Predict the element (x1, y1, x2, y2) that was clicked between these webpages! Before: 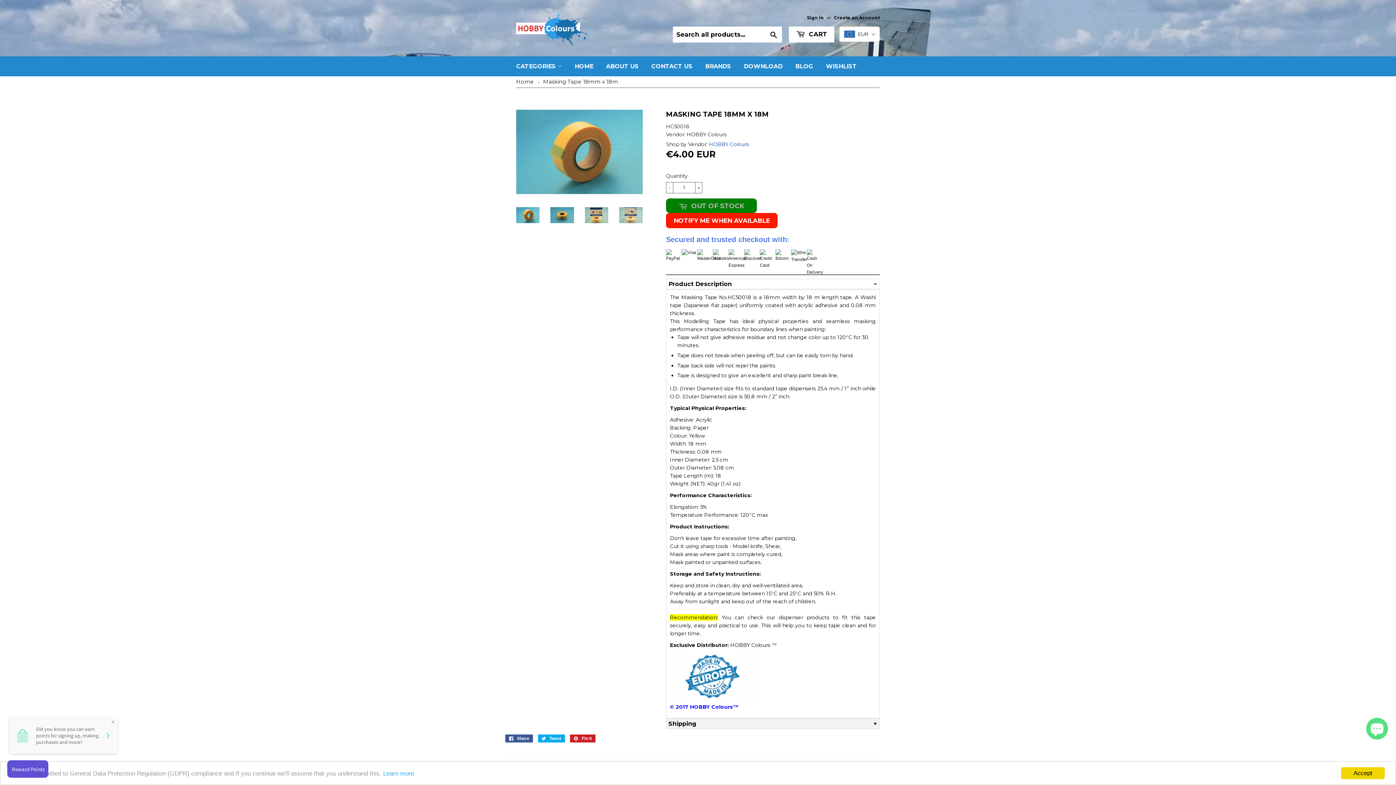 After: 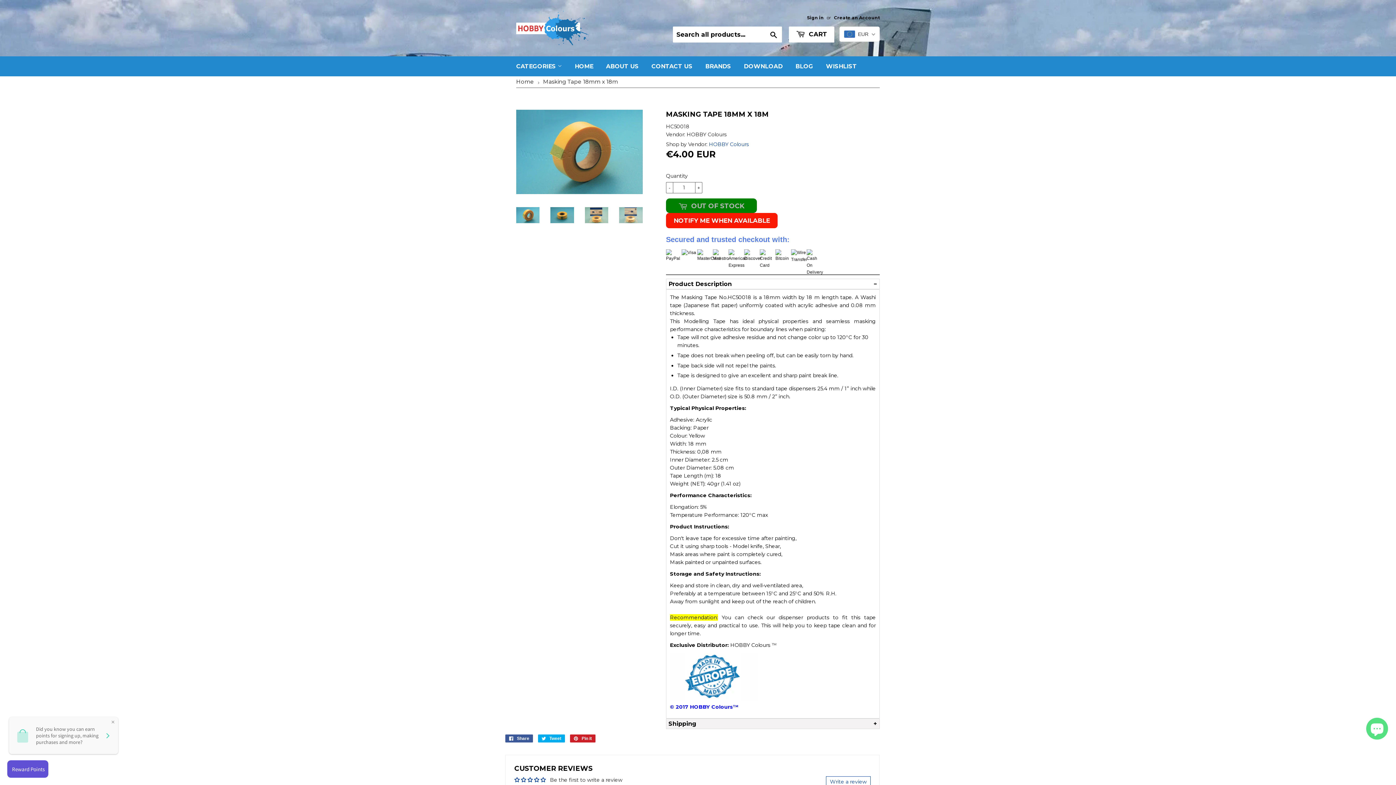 Action: bbox: (1341, 767, 1385, 779) label: Accept